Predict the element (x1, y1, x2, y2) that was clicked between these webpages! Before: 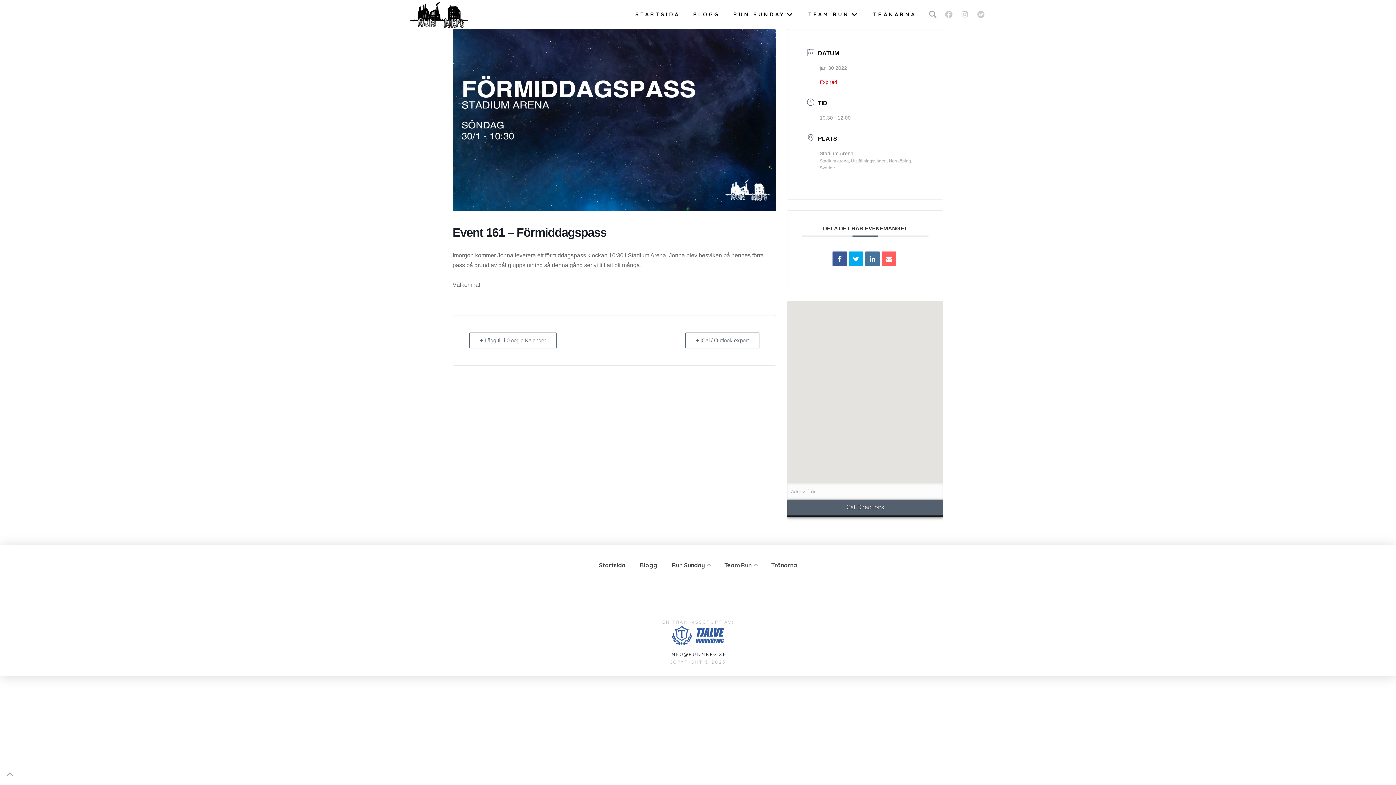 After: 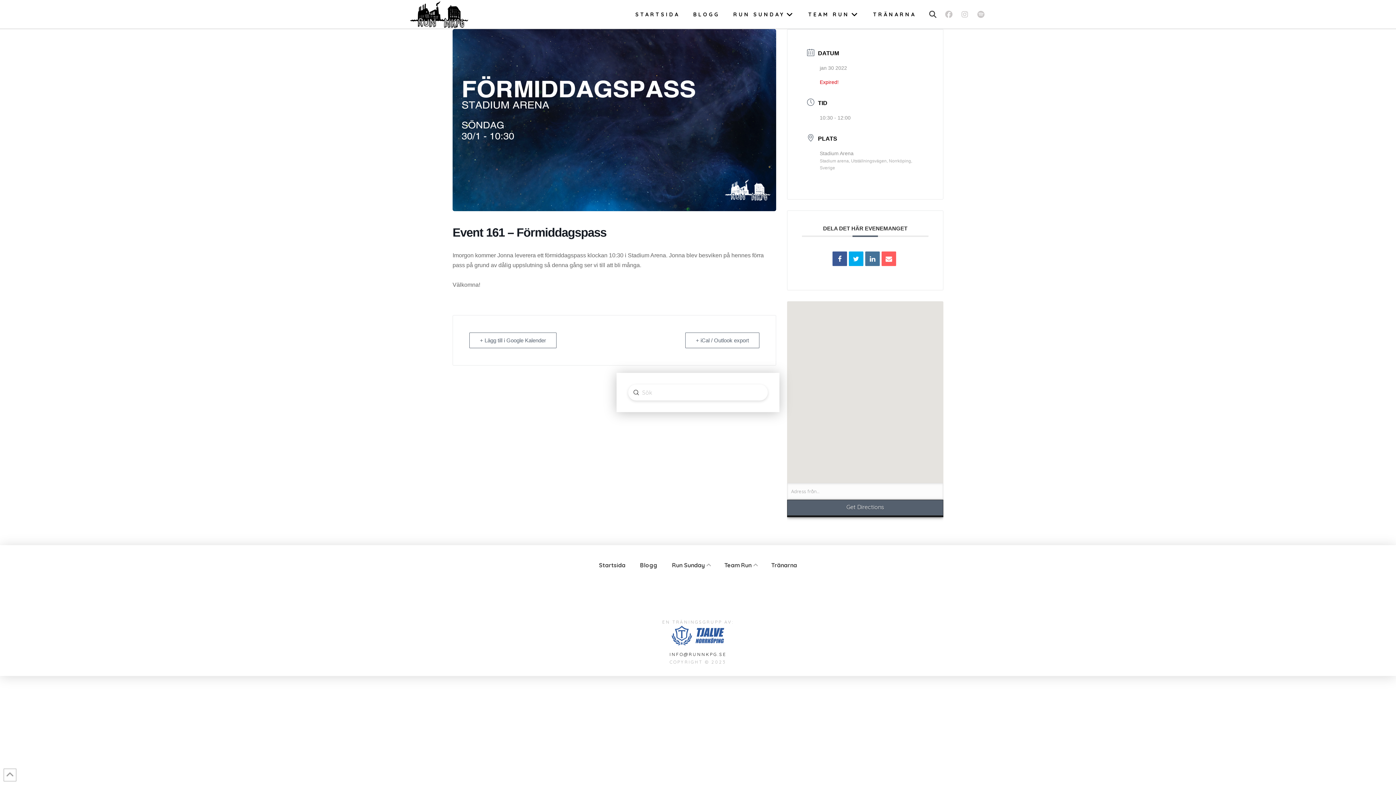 Action: bbox: (925, 6, 941, 22) label: Toggle Modal Content